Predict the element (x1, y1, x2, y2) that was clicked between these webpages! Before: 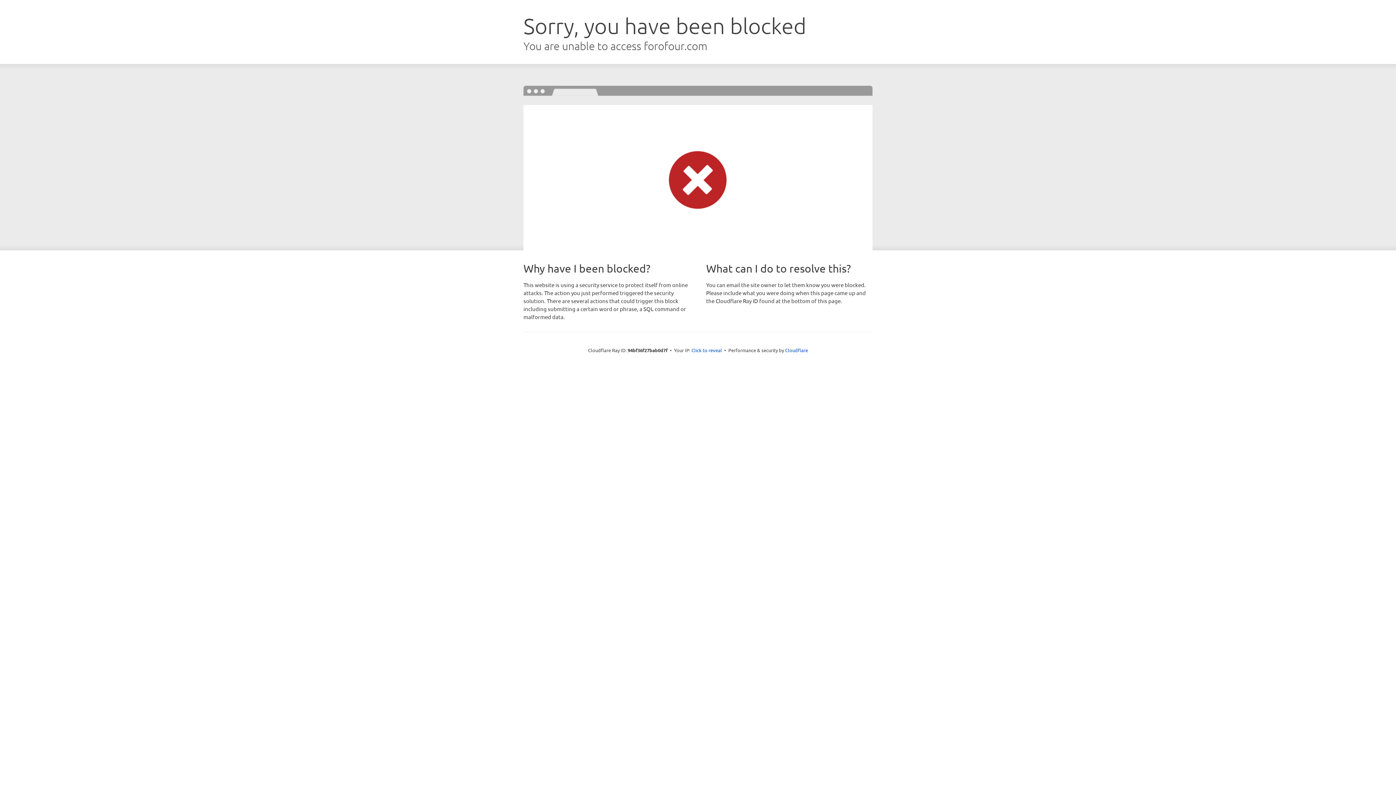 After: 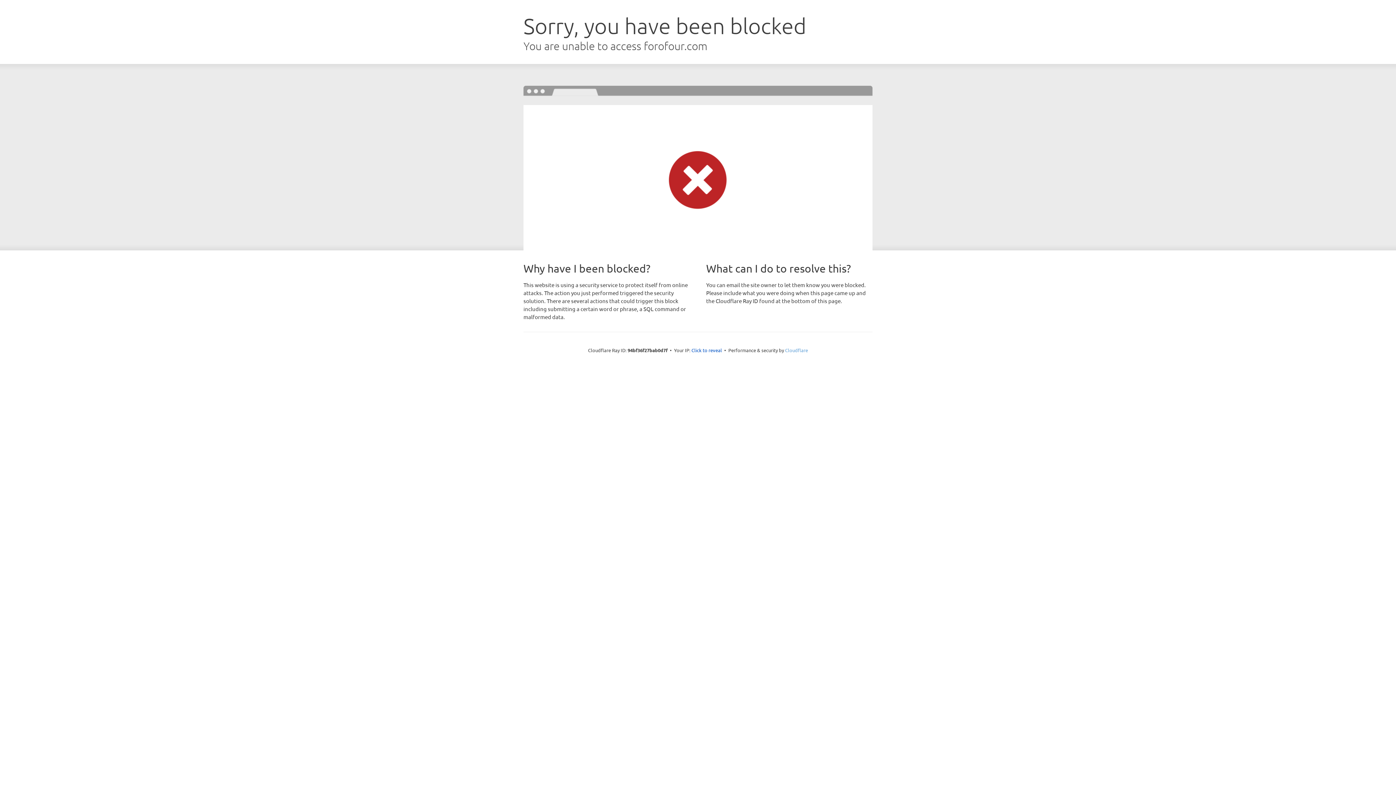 Action: label: Cloudflare bbox: (785, 347, 808, 353)